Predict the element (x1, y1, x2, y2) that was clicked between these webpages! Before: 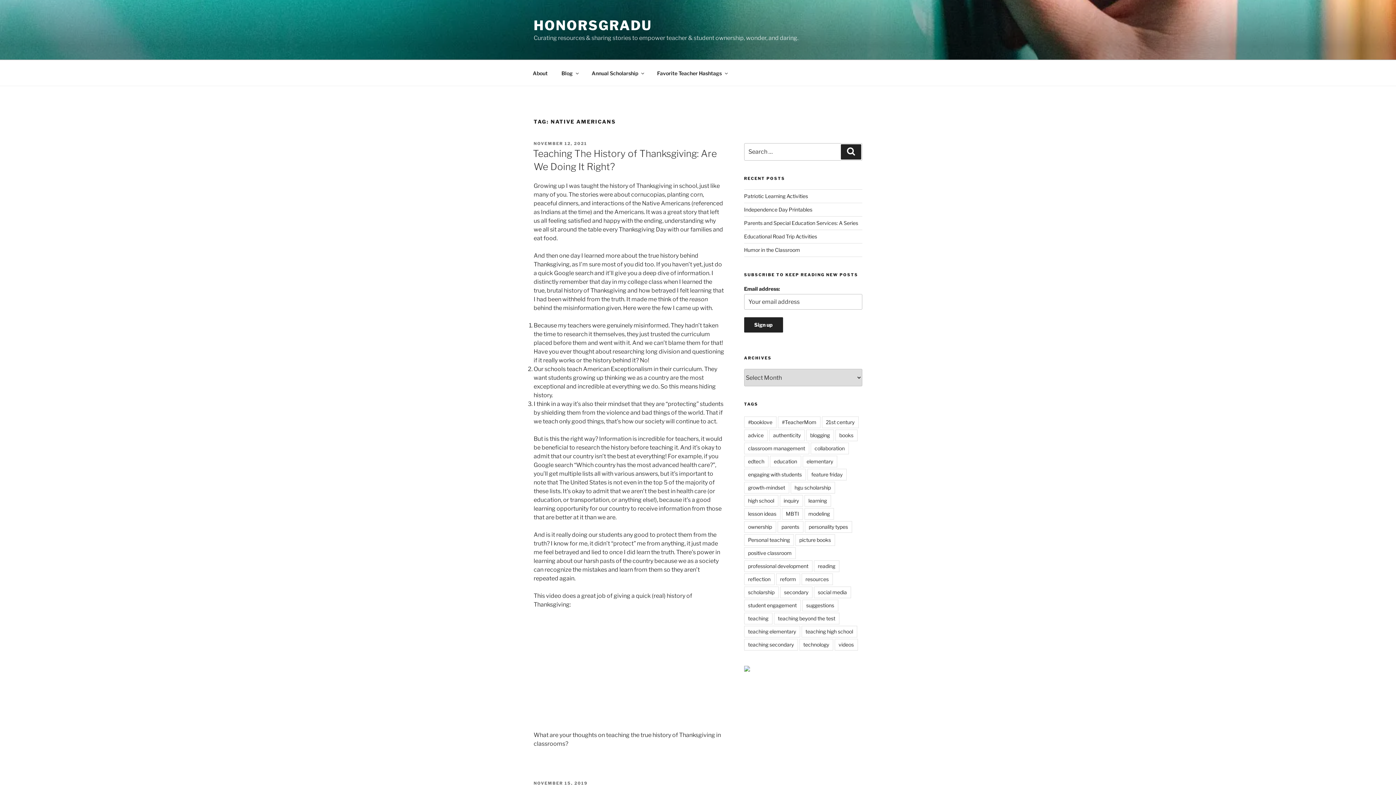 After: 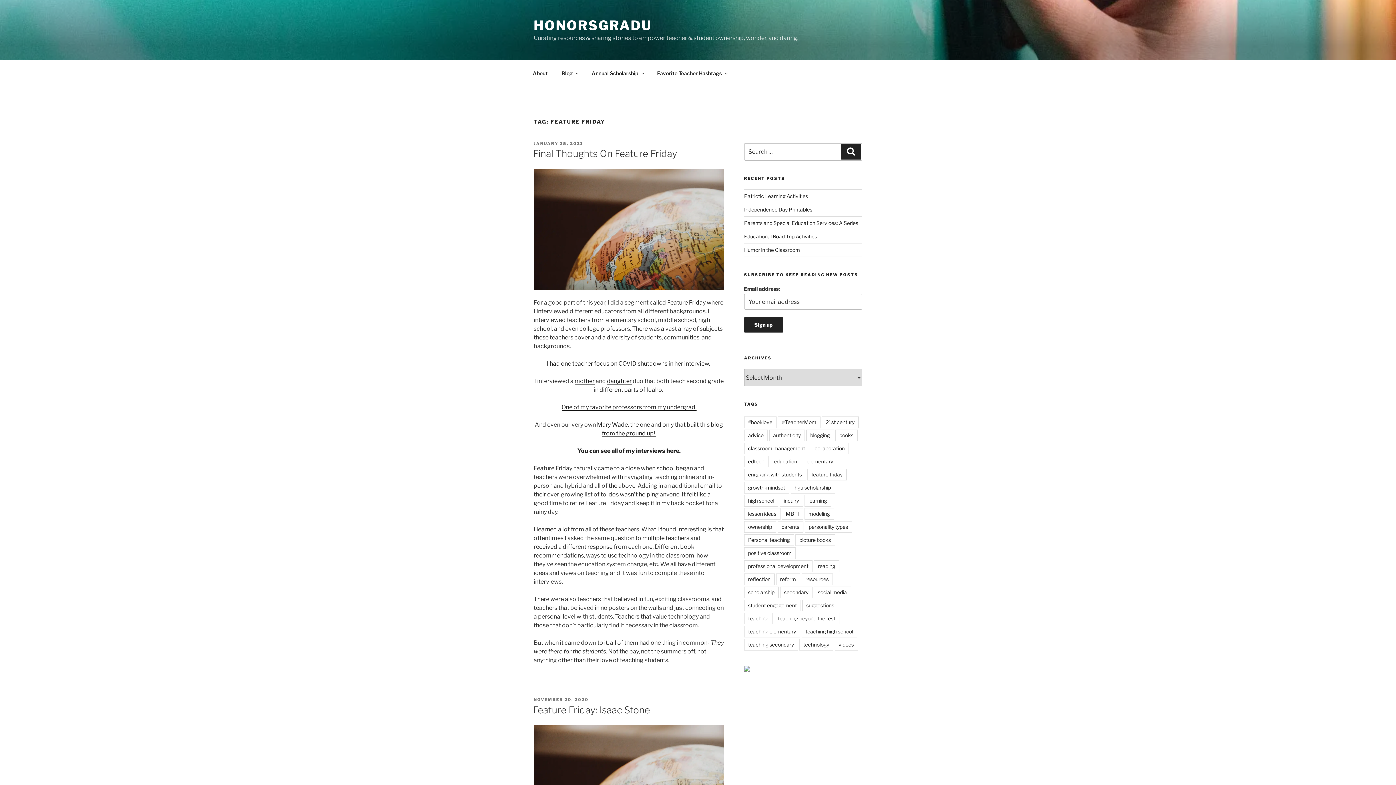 Action: bbox: (807, 469, 846, 480) label: feature friday